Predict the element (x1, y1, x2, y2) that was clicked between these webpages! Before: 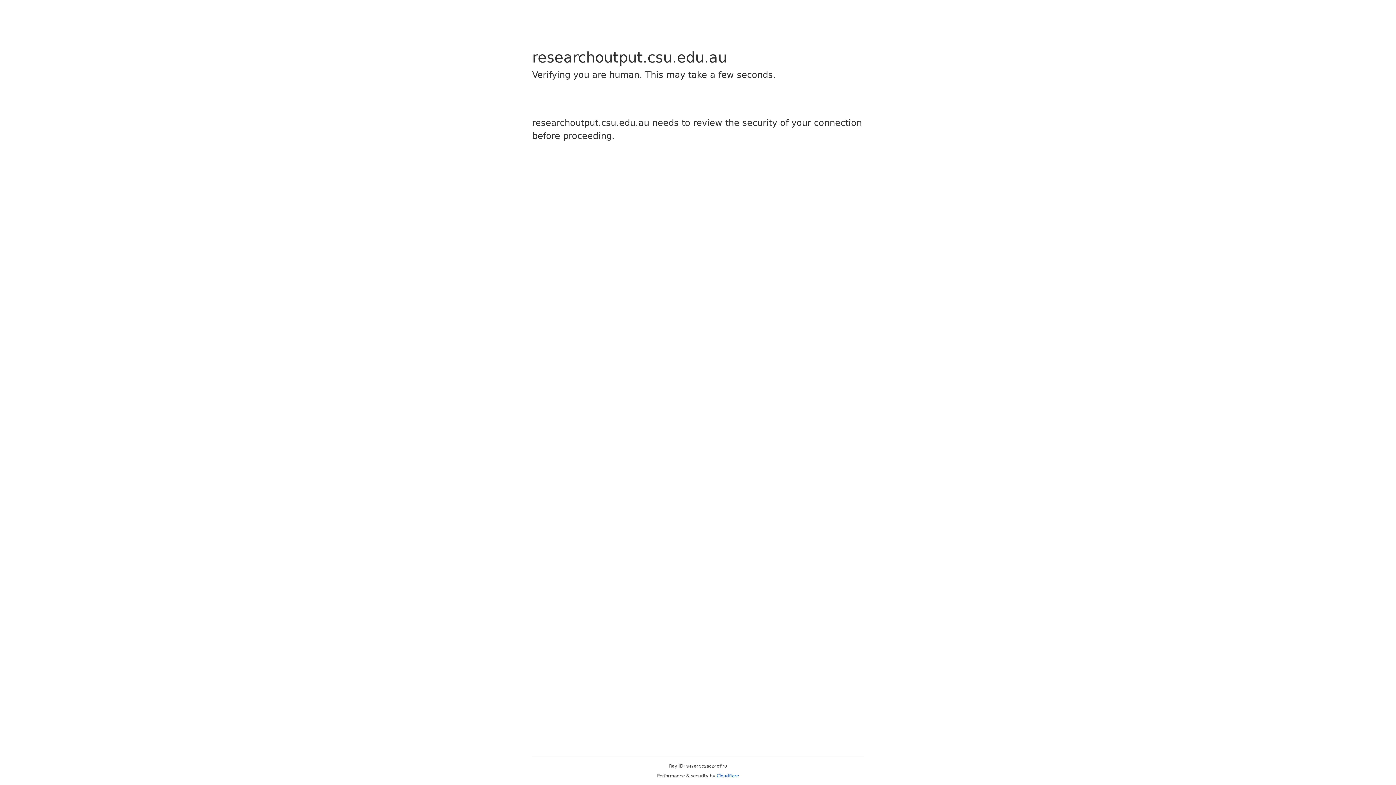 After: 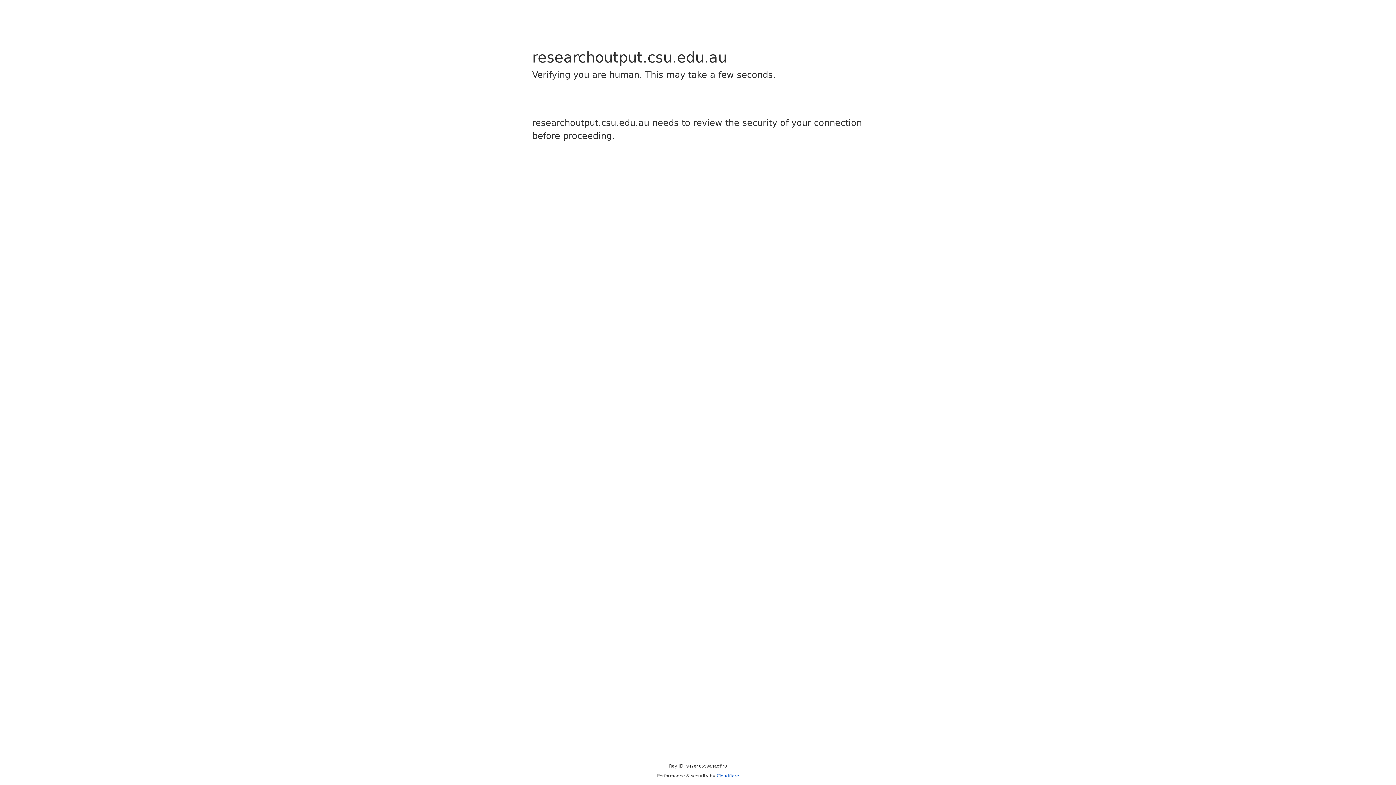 Action: label: Cloudflare bbox: (716, 773, 739, 778)